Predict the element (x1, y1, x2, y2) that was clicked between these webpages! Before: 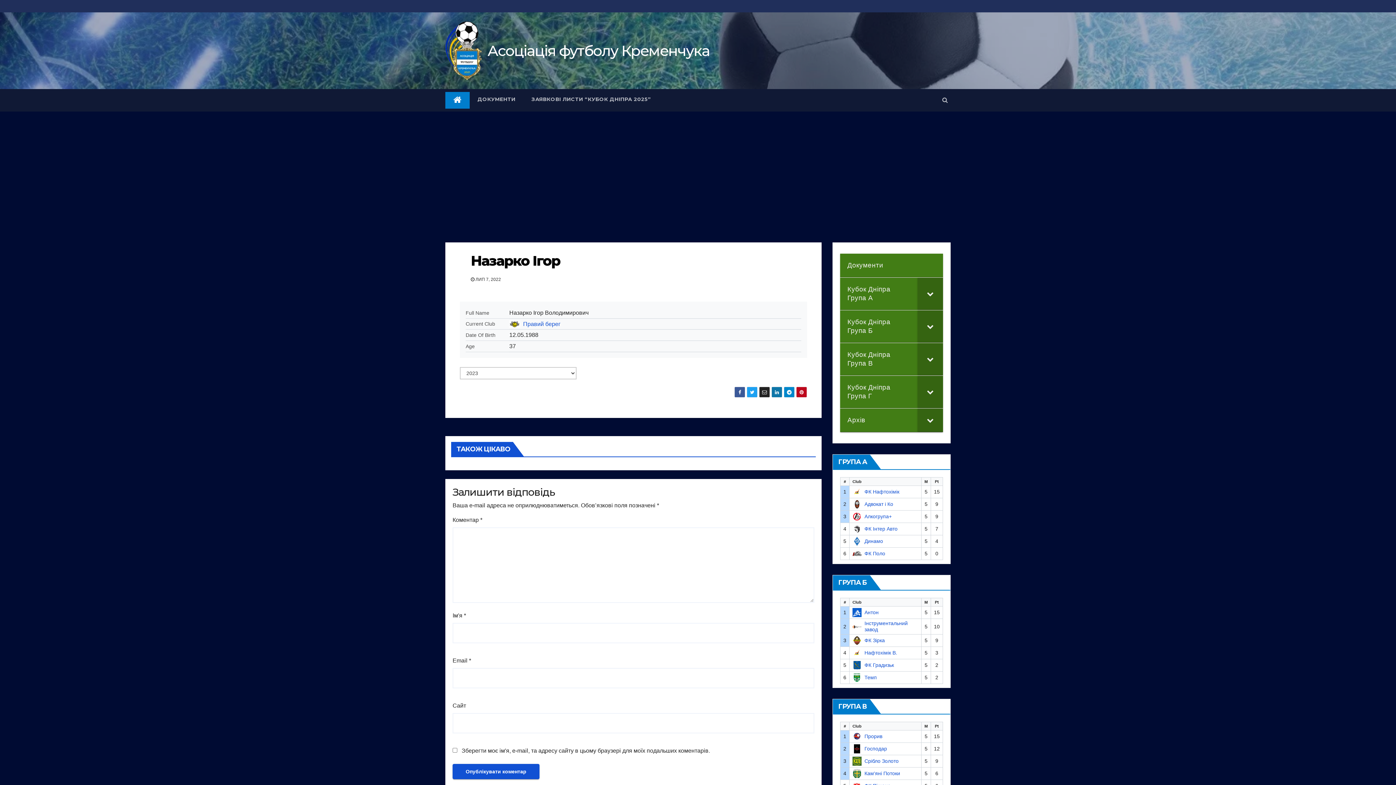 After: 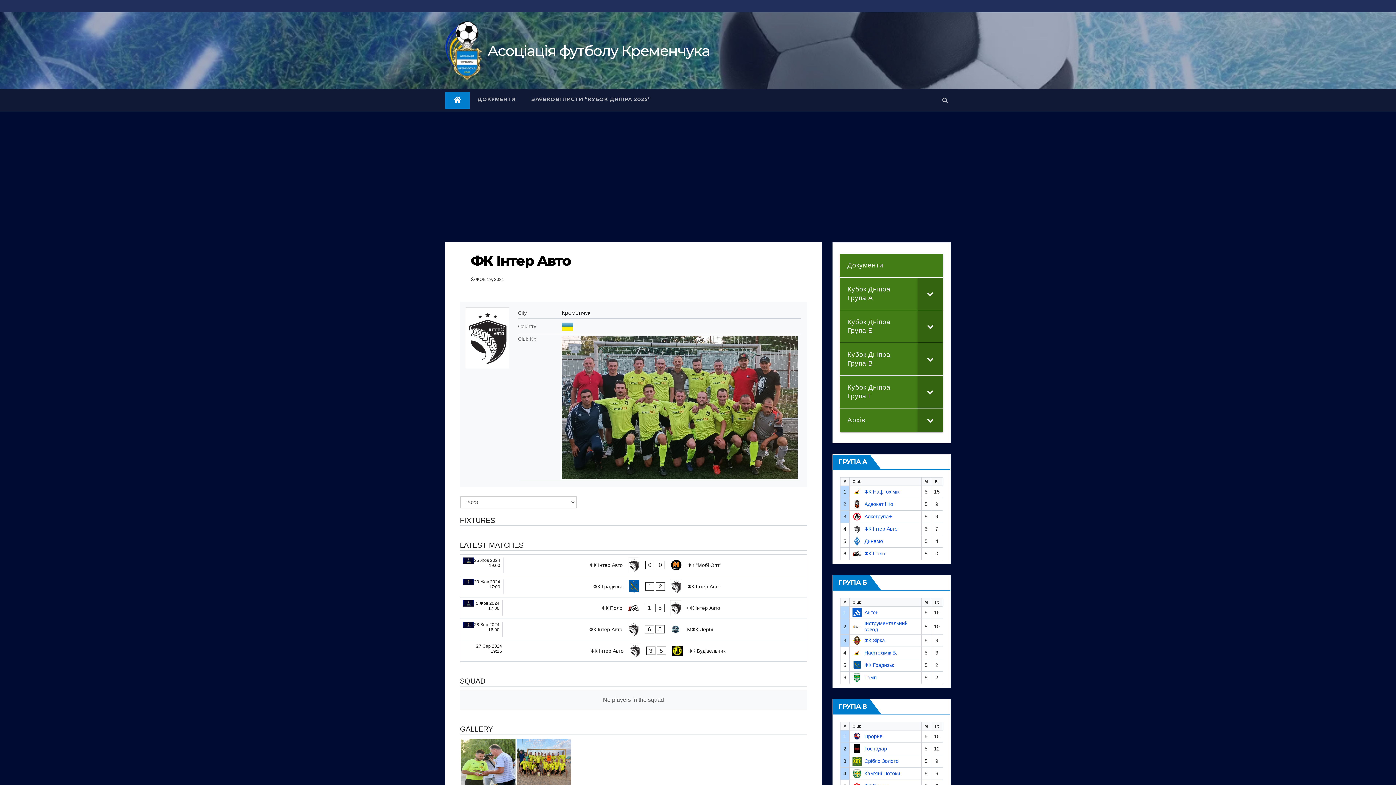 Action: label: ФК Інтер Авто bbox: (864, 526, 897, 532)